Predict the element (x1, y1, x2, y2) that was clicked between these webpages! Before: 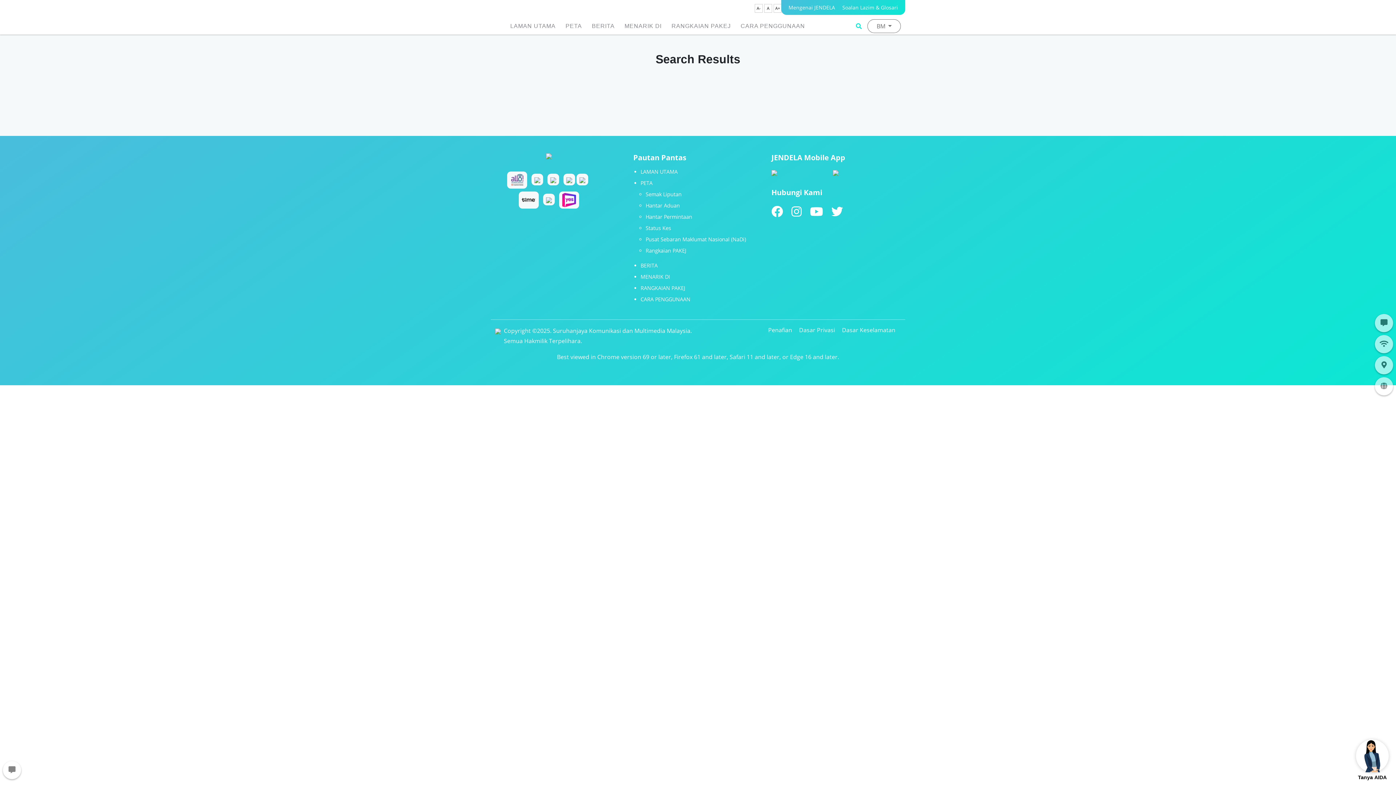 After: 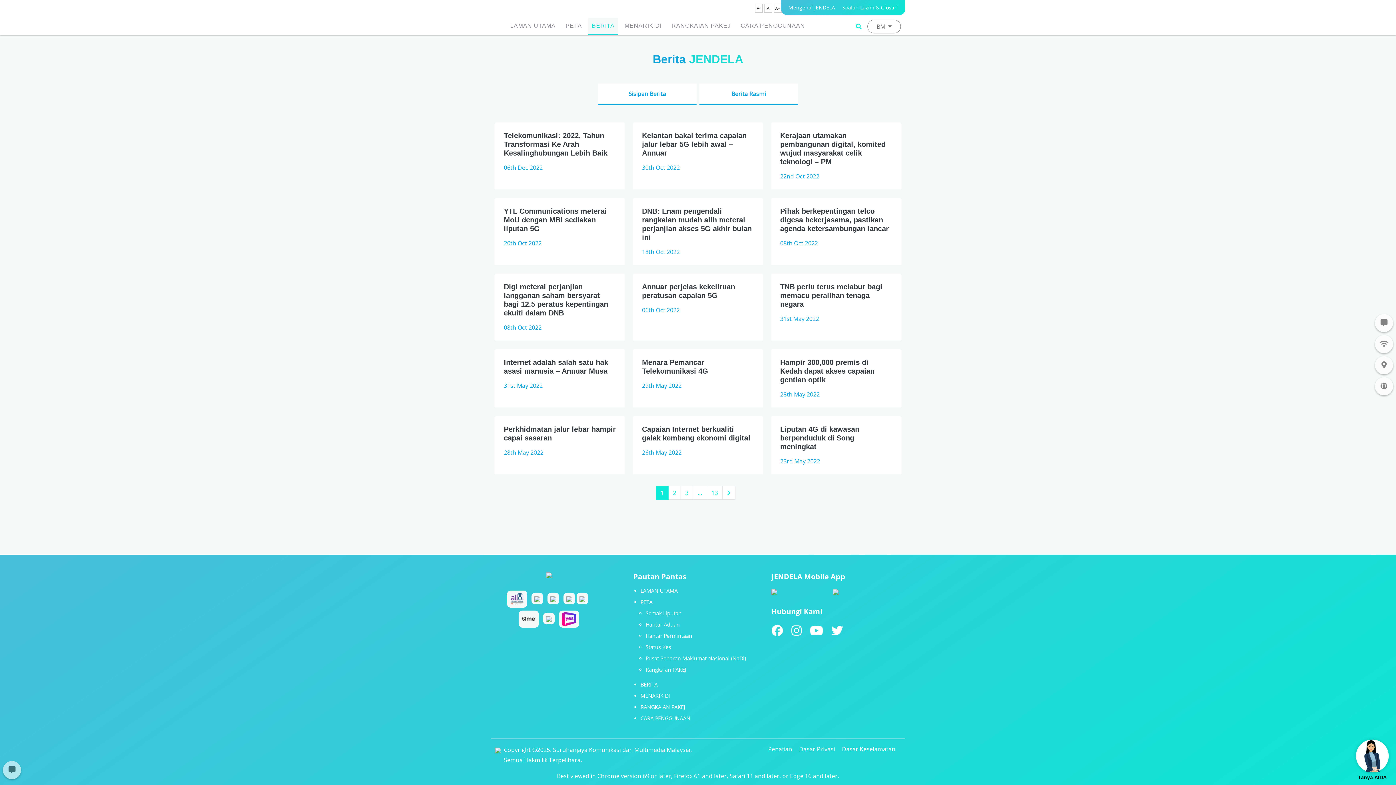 Action: bbox: (588, 18, 618, 34) label: BERITA